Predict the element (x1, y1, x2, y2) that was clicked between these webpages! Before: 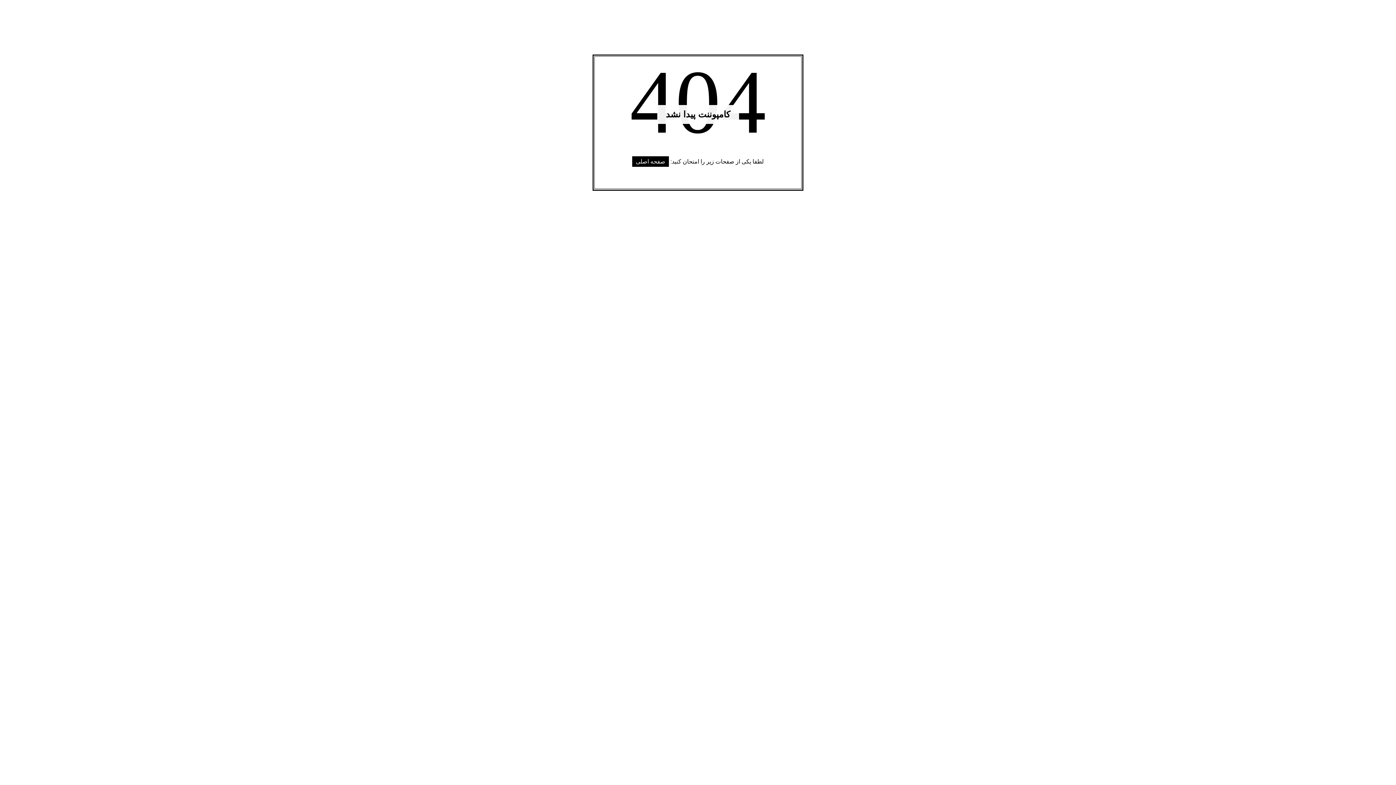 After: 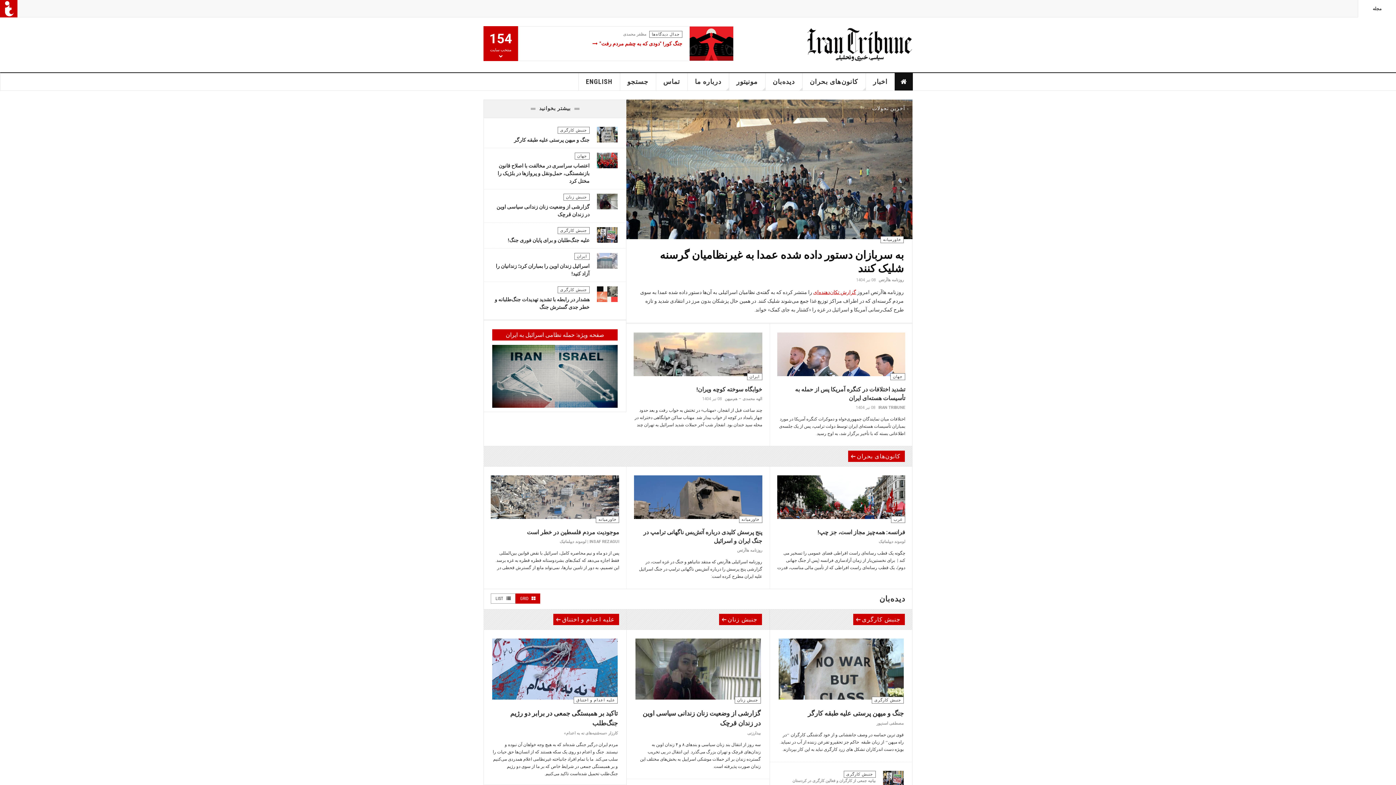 Action: label: صفحه اصلی bbox: (632, 156, 669, 166)